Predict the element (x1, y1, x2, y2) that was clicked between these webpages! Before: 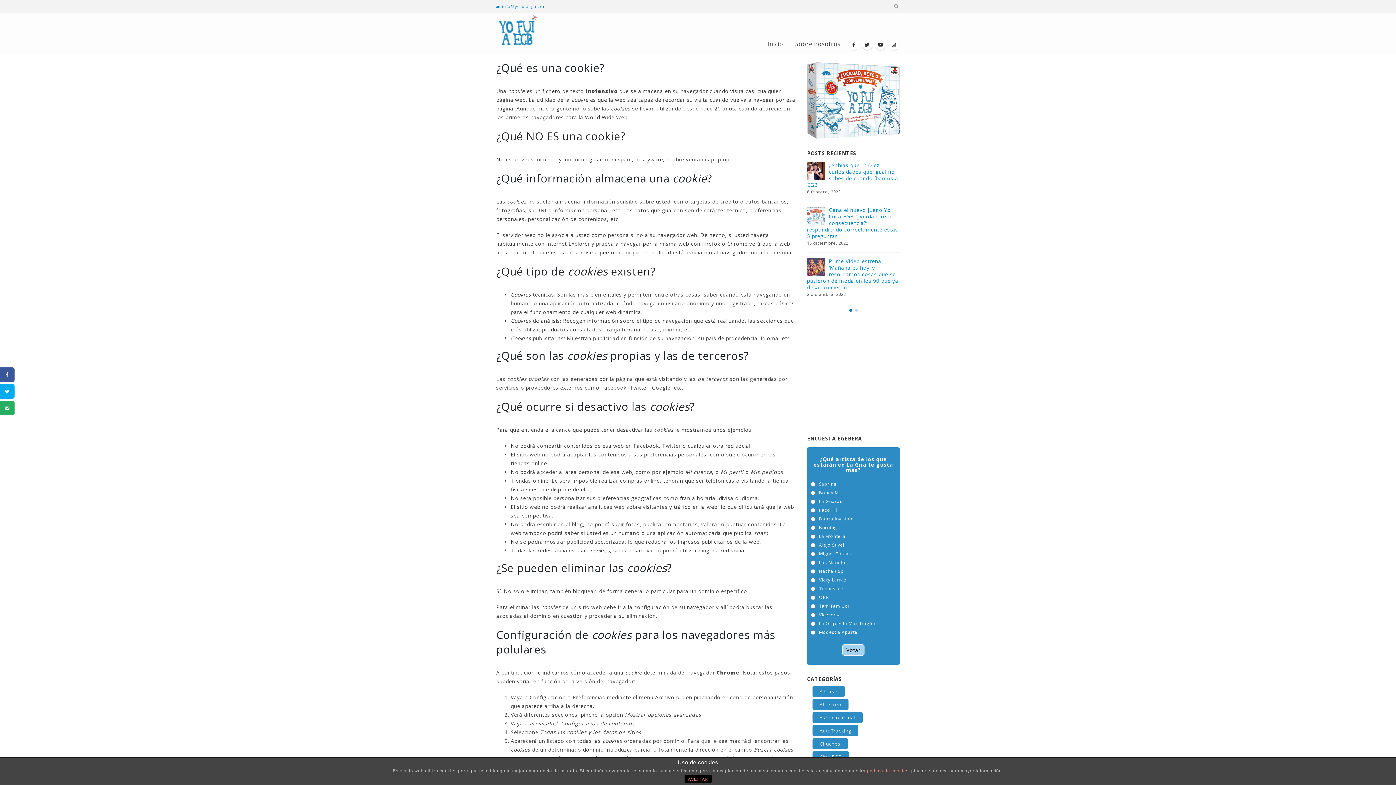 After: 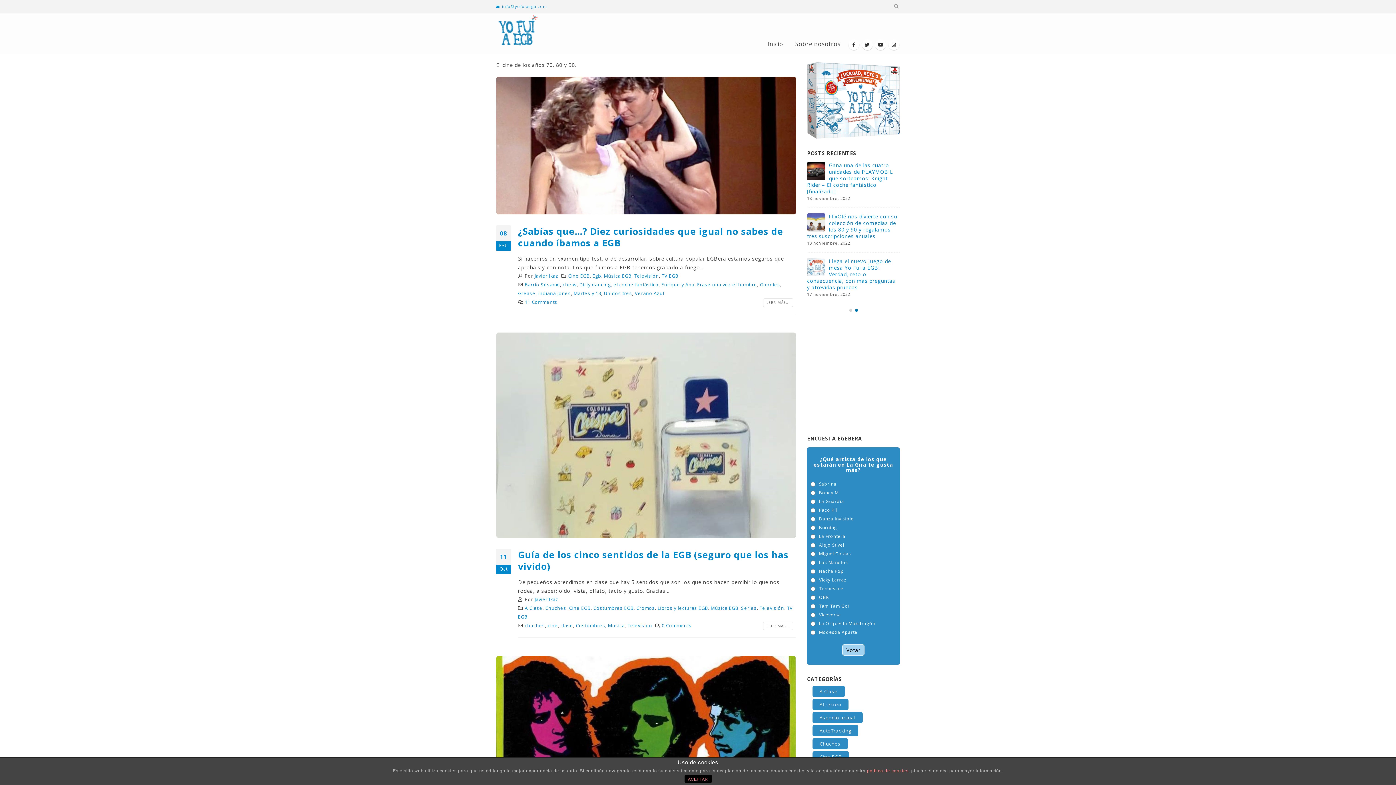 Action: bbox: (812, 751, 848, 763) label: Cine EGB